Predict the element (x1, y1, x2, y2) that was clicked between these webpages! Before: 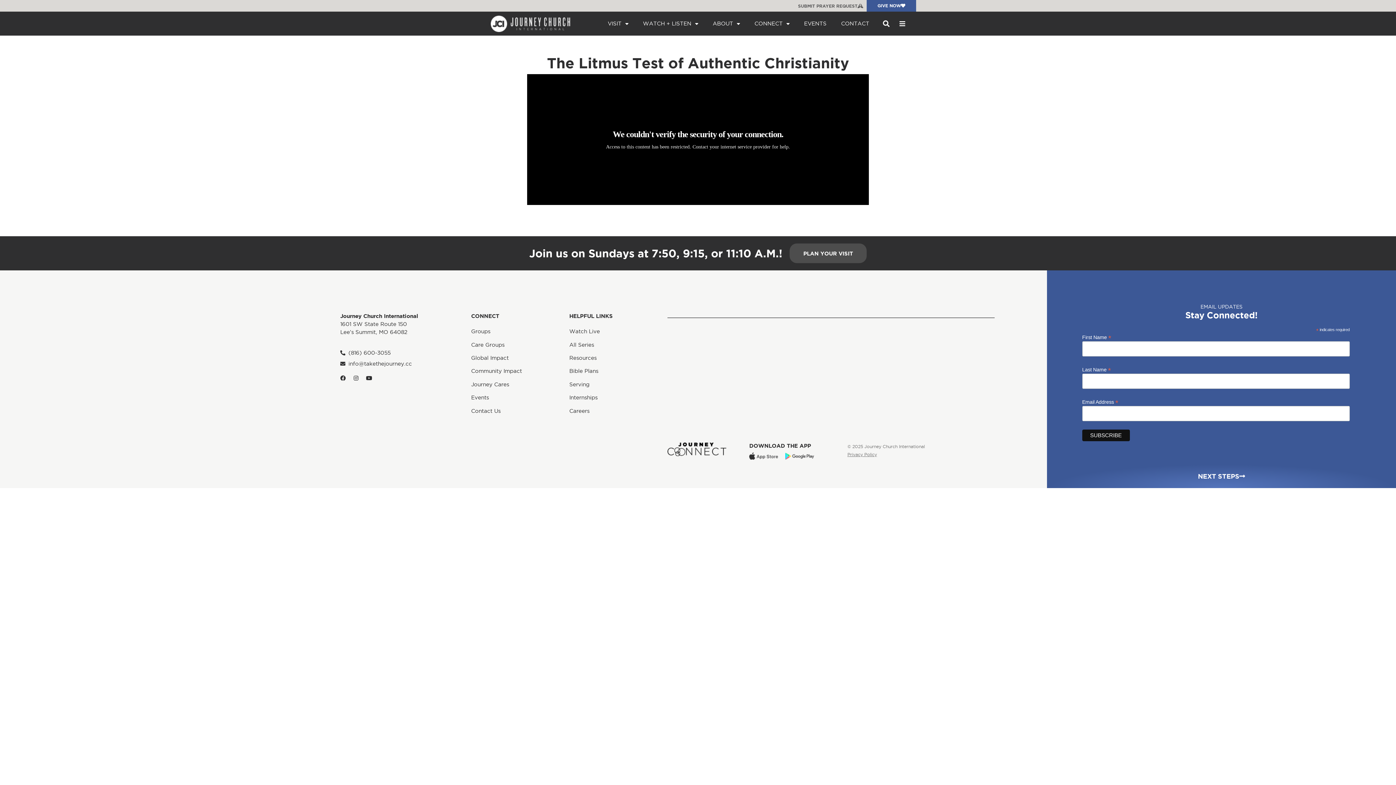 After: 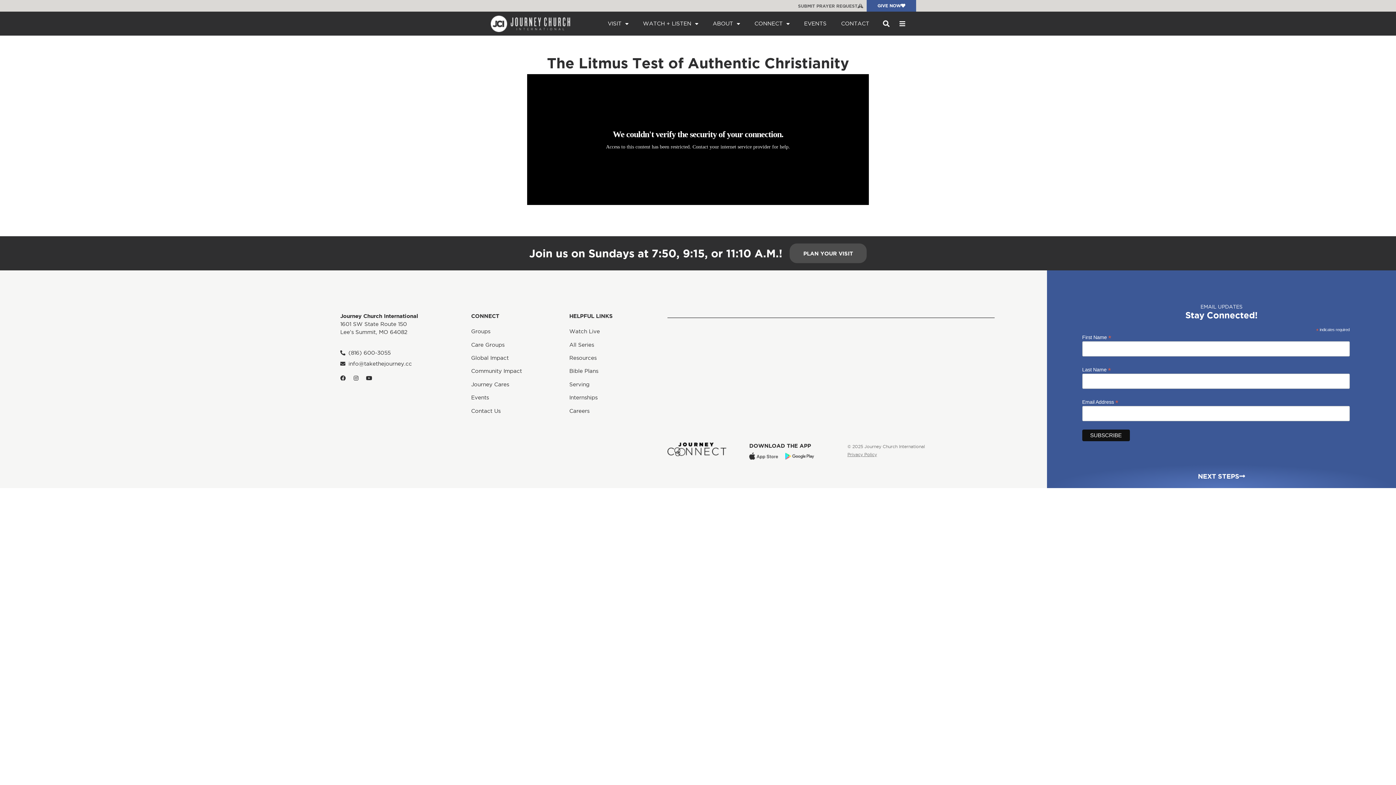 Action: bbox: (749, 451, 778, 460)